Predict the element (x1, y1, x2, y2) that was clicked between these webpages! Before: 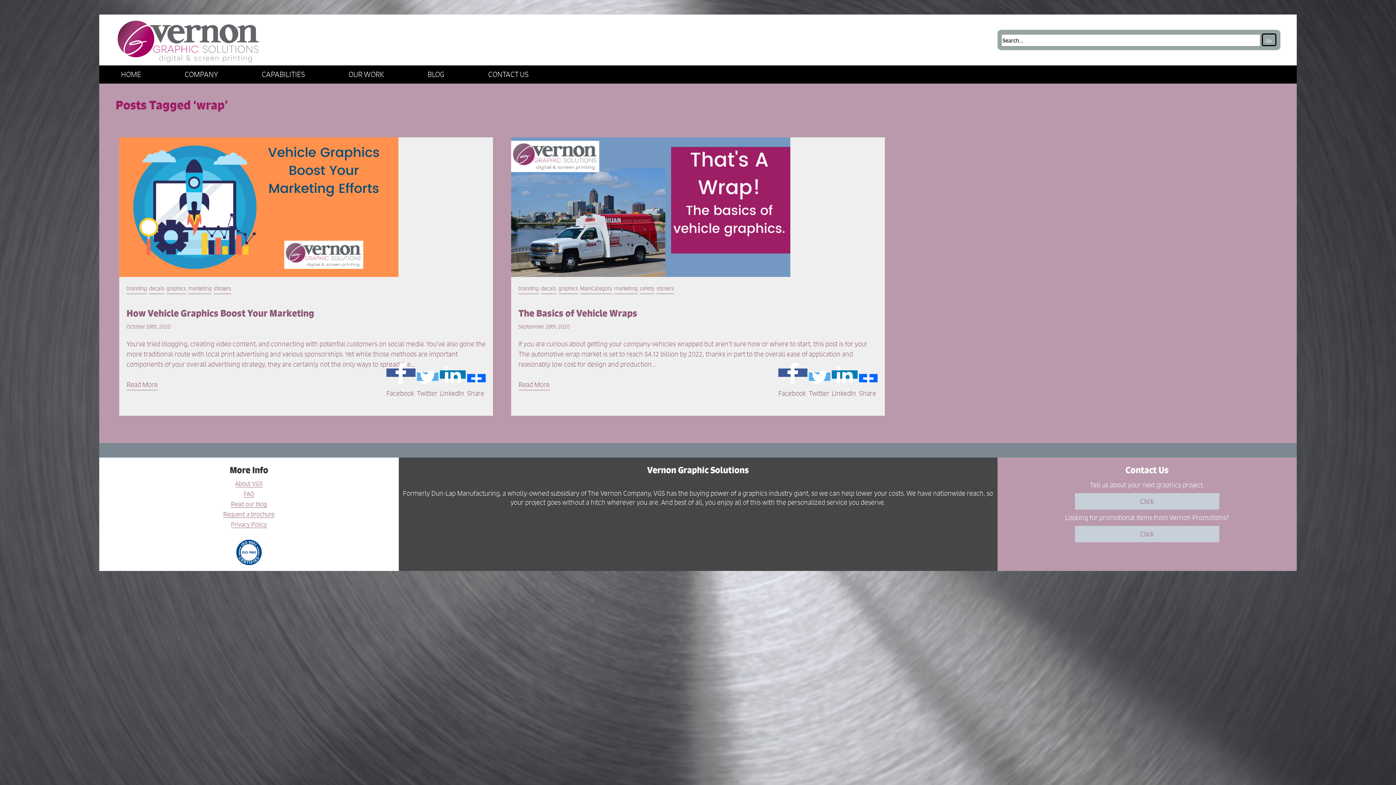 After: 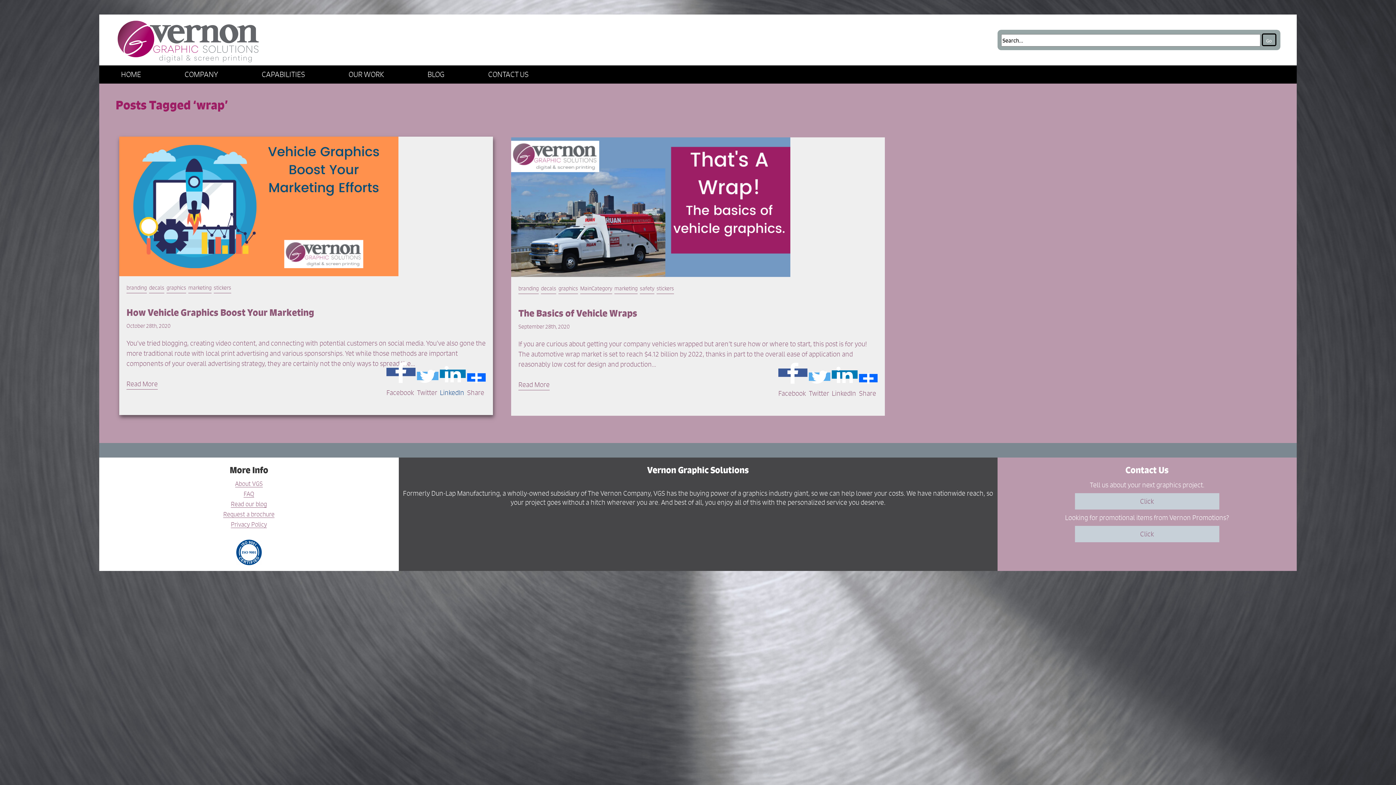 Action: label:  LinkedIn bbox: (439, 362, 465, 399)